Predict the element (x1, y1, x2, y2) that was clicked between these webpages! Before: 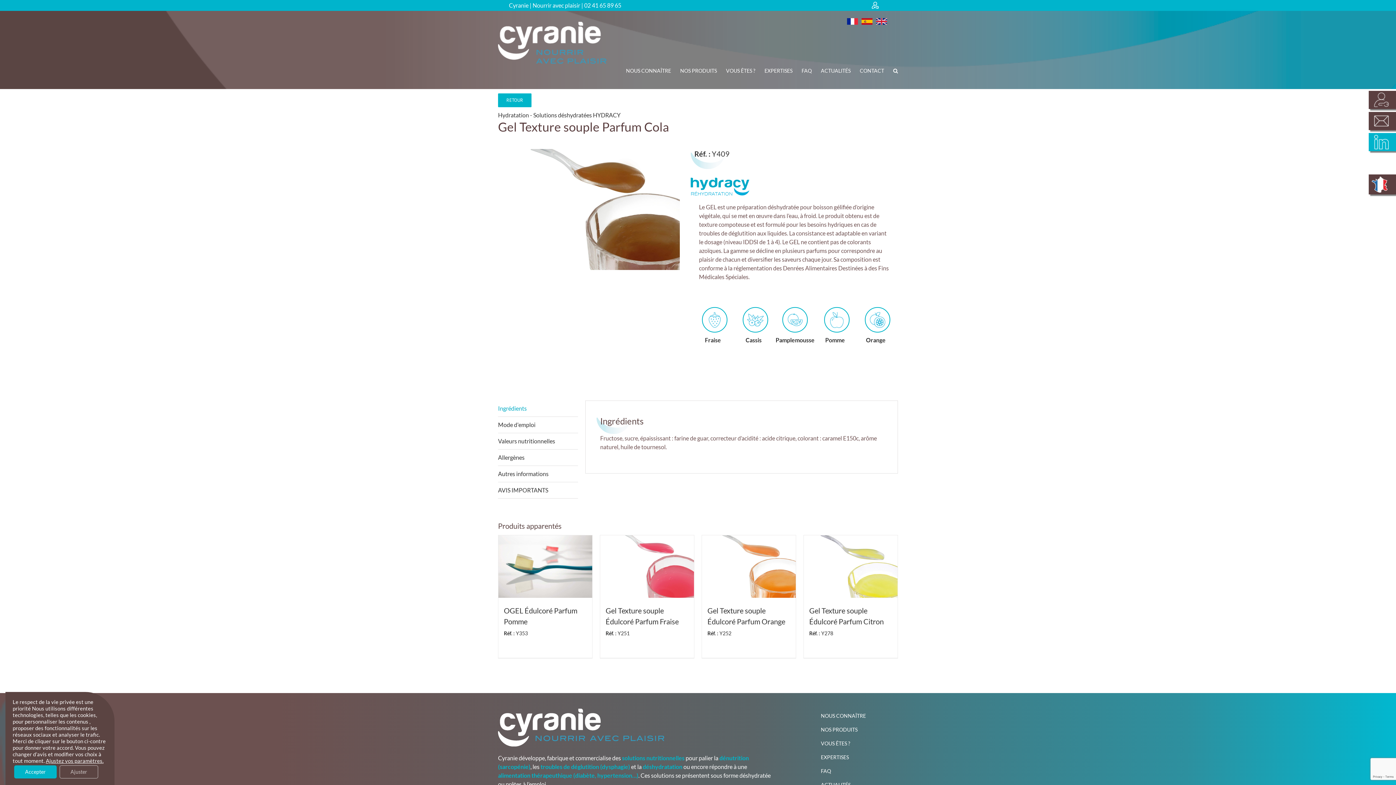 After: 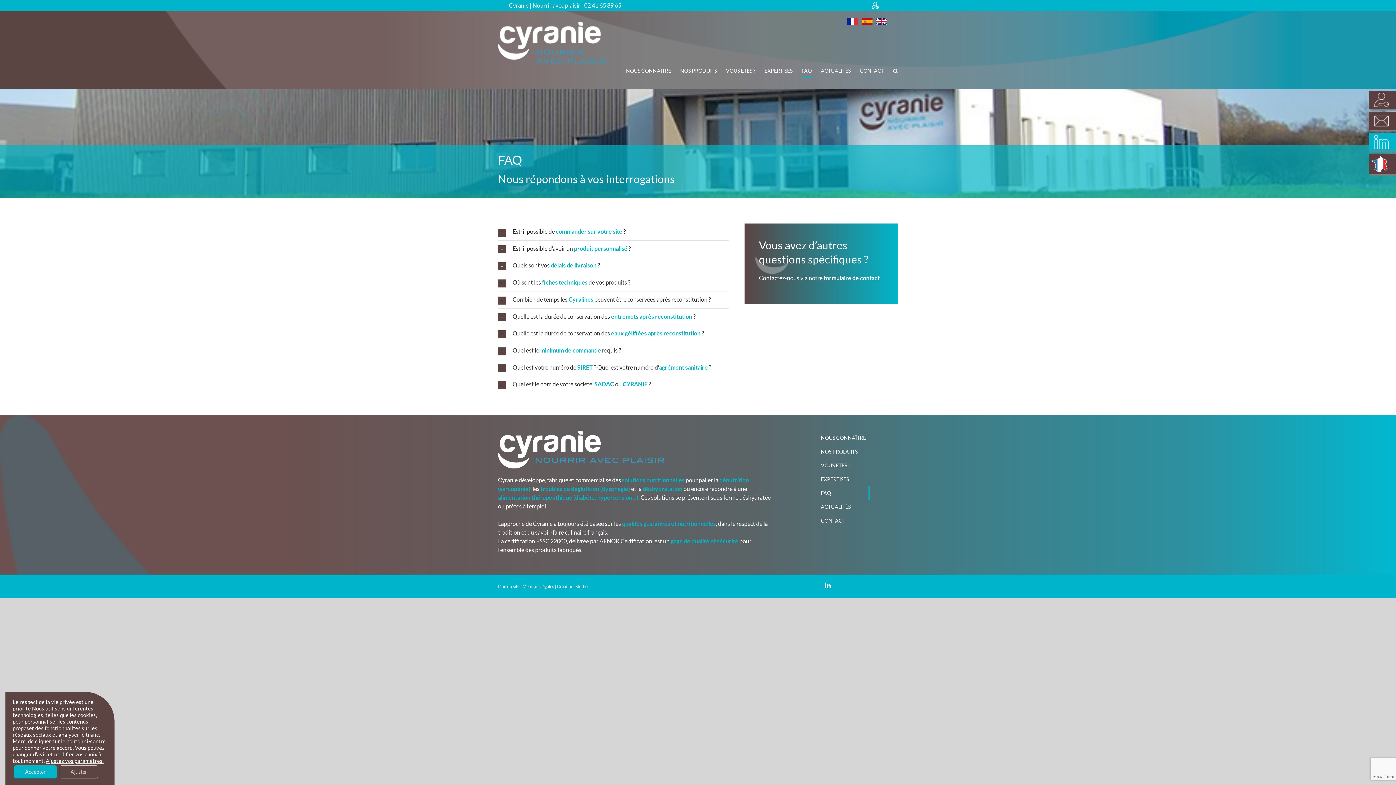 Action: bbox: (801, 63, 812, 78) label: FAQ